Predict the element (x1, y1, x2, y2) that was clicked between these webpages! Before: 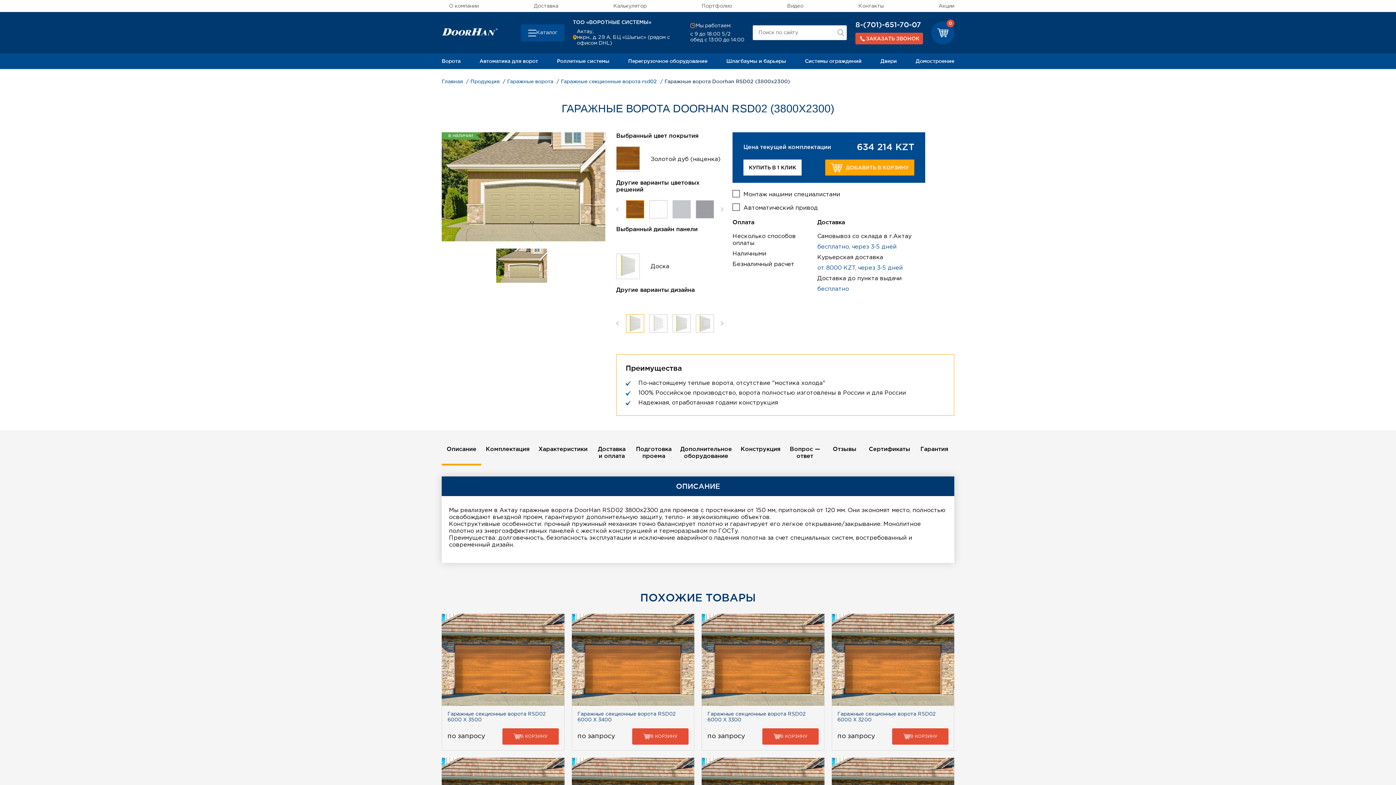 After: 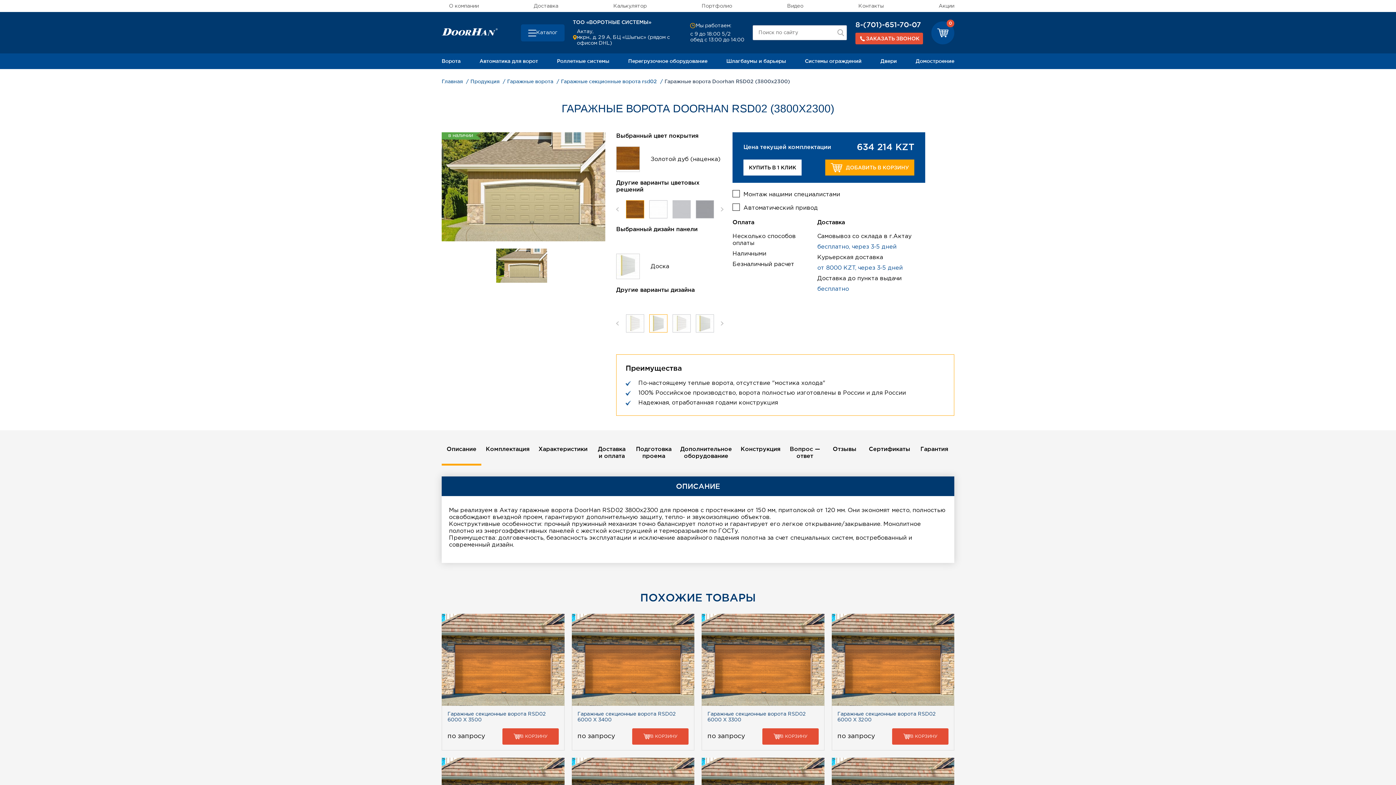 Action: label: Previous bbox: (616, 321, 618, 325)